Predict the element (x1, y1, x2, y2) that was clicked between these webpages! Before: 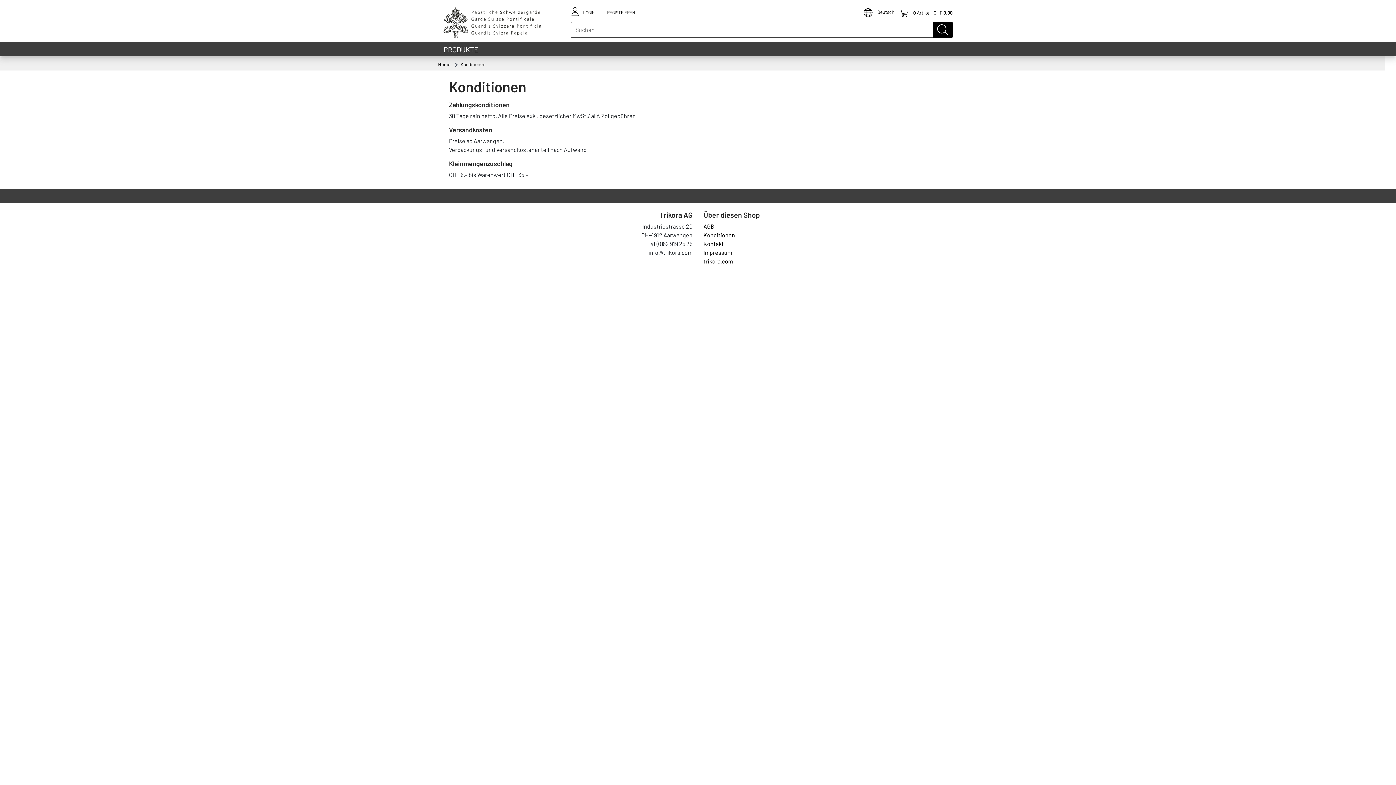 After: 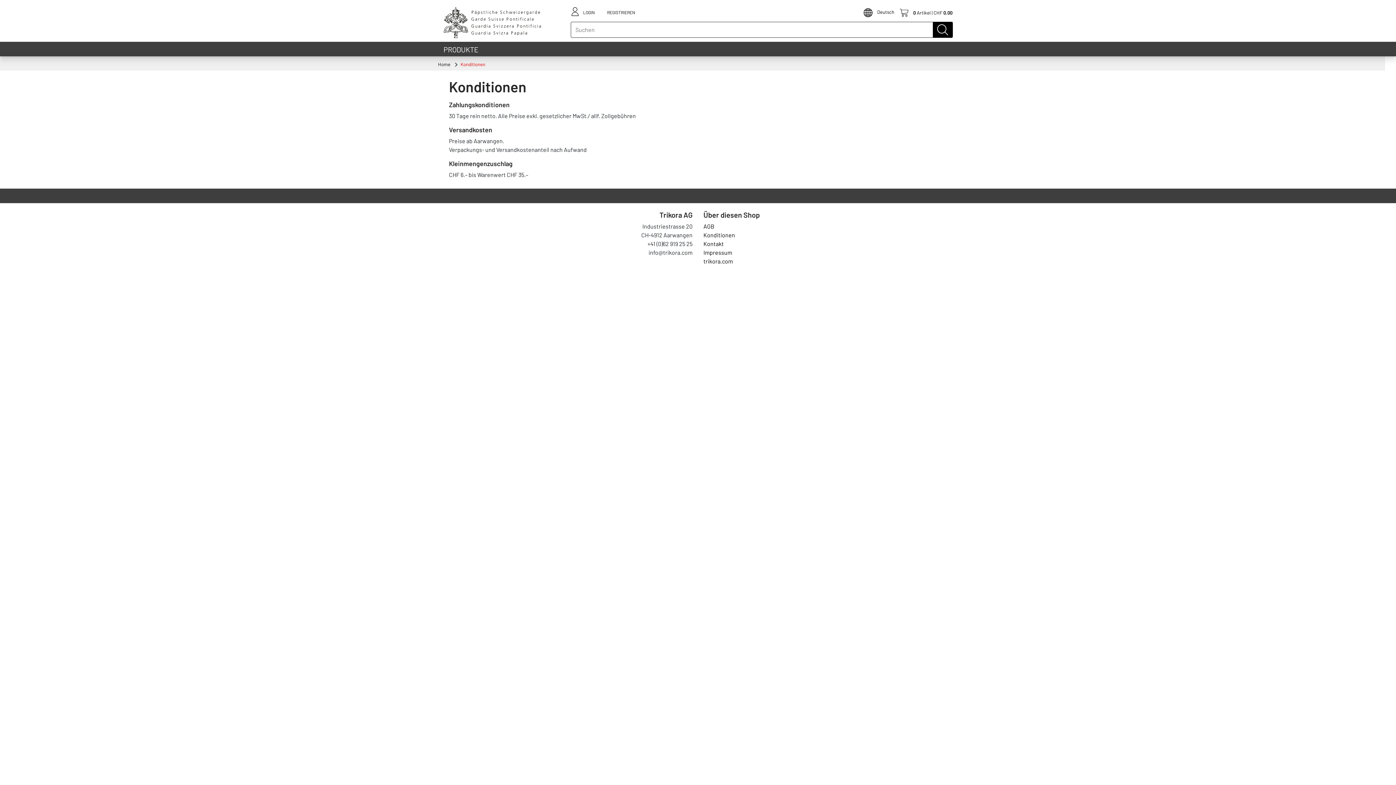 Action: label: Konditionen bbox: (460, 61, 485, 68)